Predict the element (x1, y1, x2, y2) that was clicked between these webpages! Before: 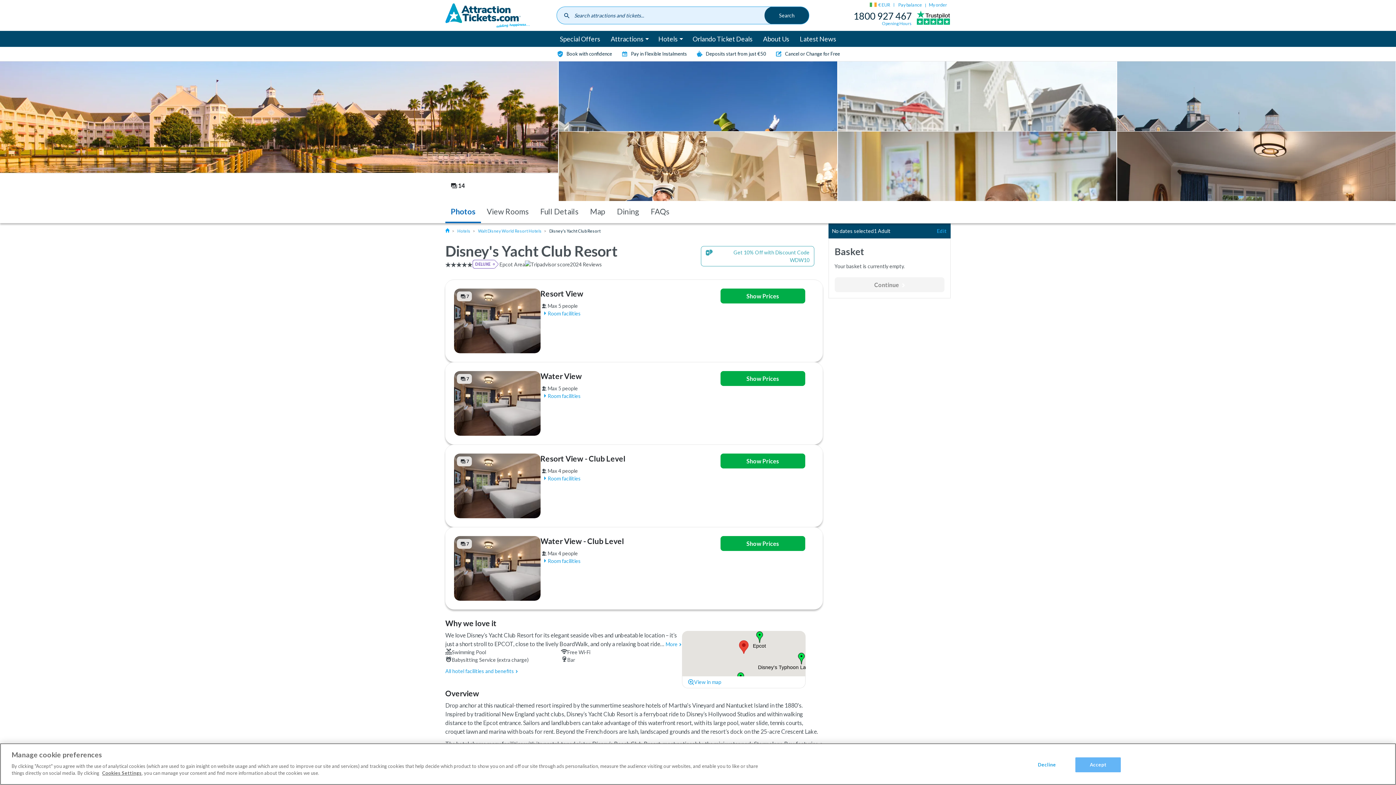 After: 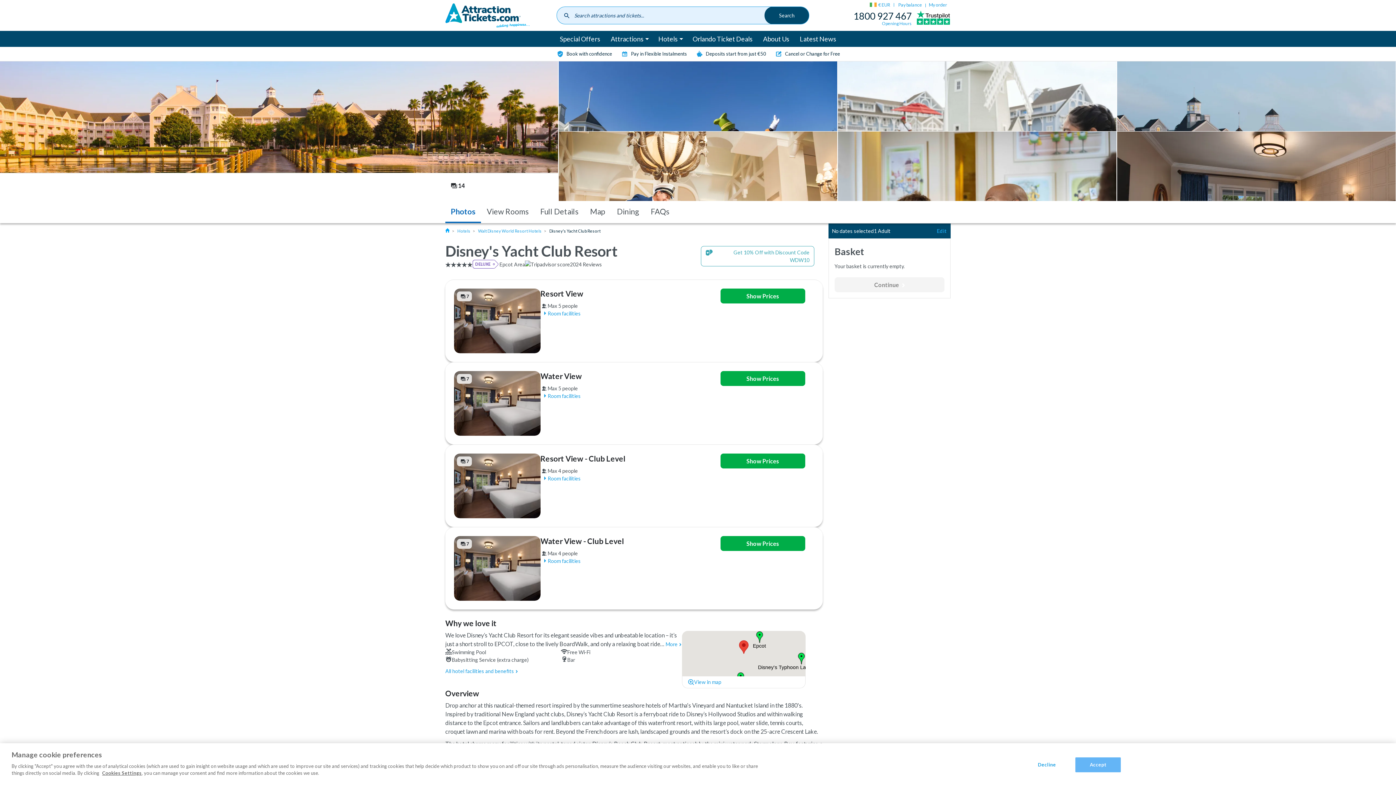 Action: label: 1800 927 467 bbox: (853, 12, 912, 20)